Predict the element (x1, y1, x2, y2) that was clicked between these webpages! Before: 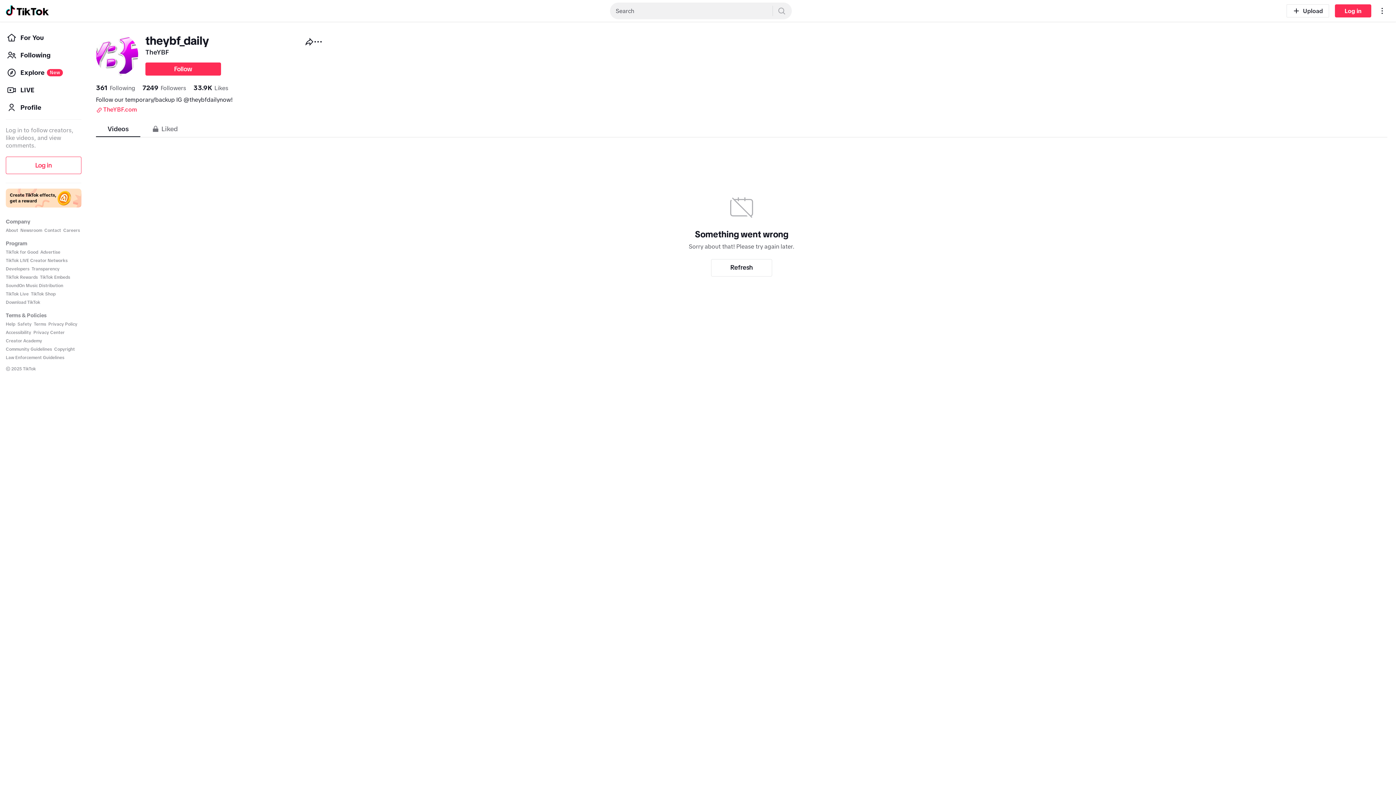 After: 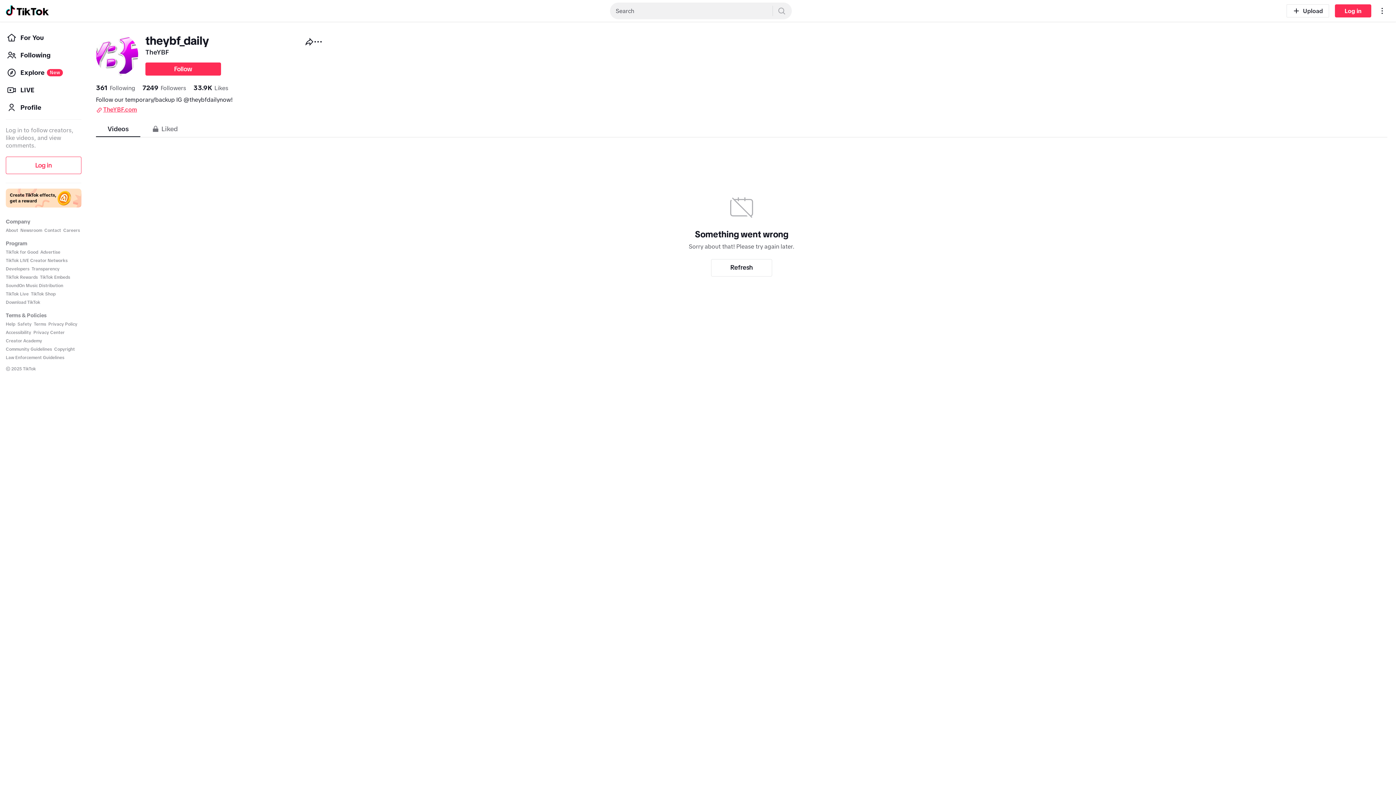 Action: bbox: (96, 105, 137, 113) label: TheYBF.com